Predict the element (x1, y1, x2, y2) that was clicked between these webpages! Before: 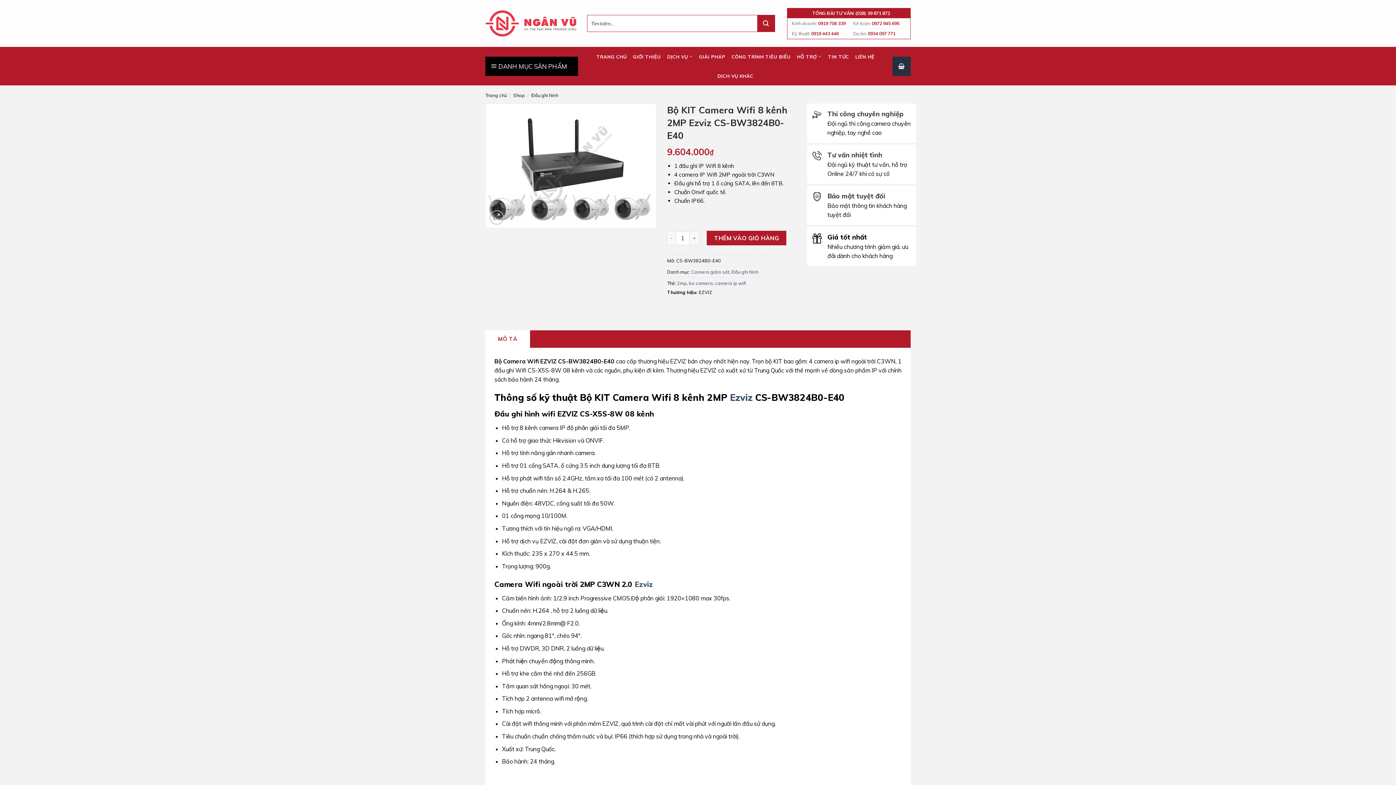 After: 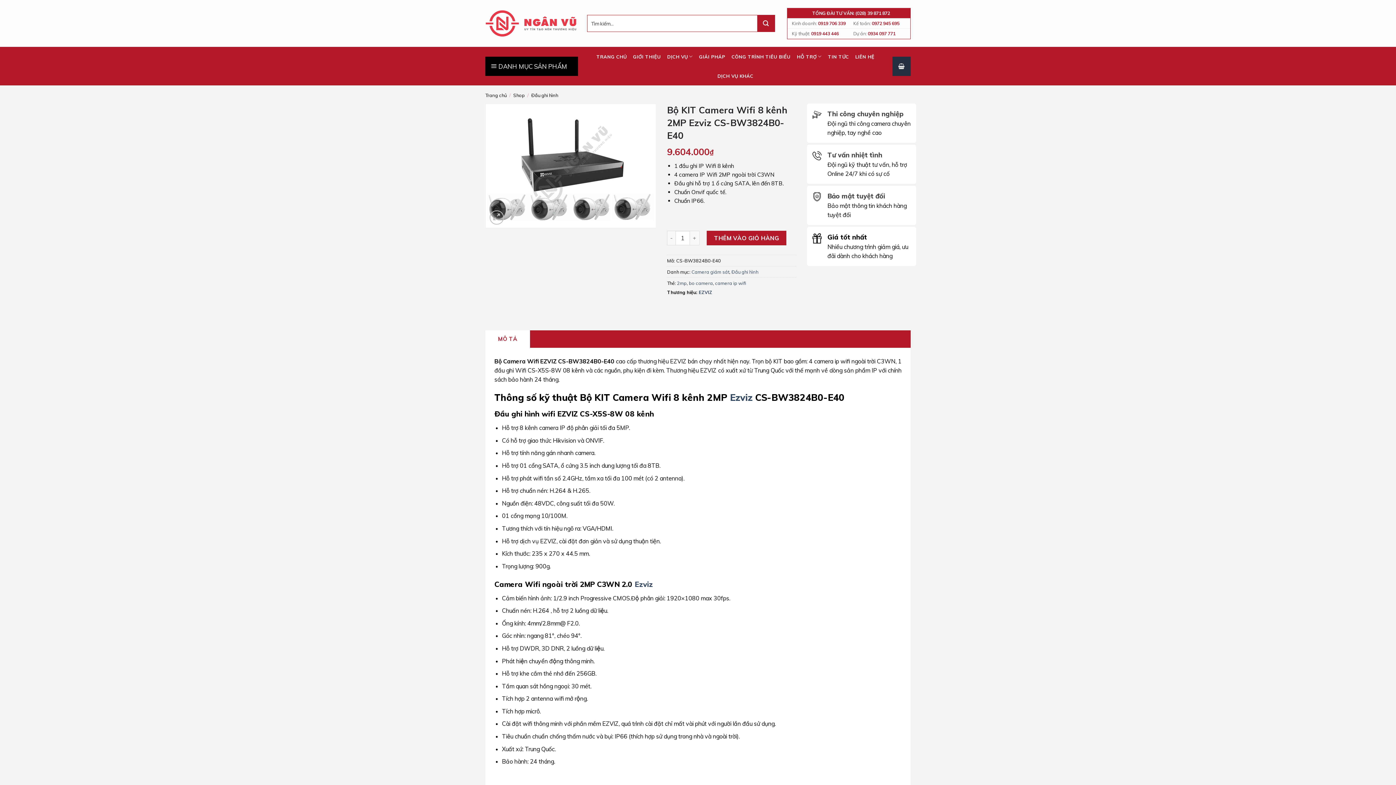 Action: label: MÔ TẢ bbox: (485, 330, 530, 347)